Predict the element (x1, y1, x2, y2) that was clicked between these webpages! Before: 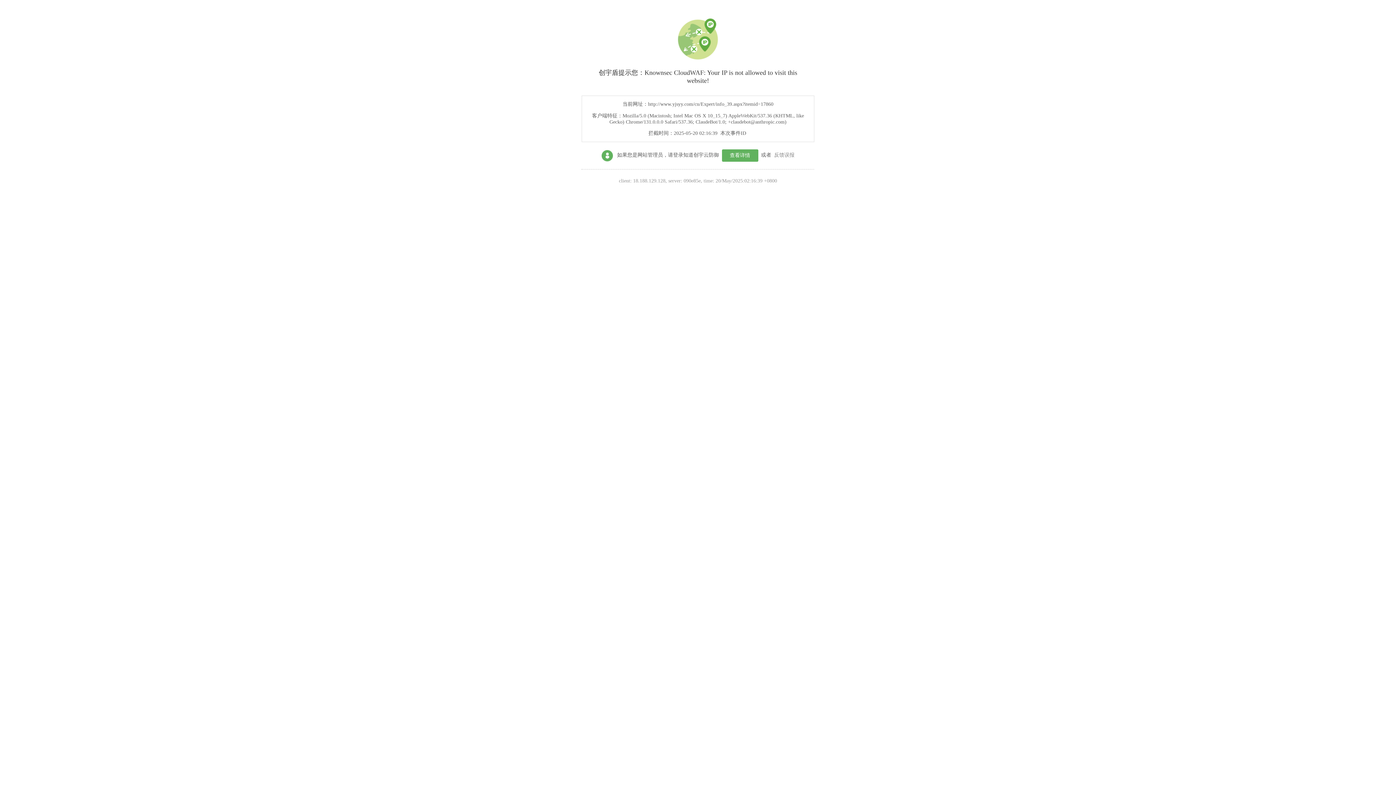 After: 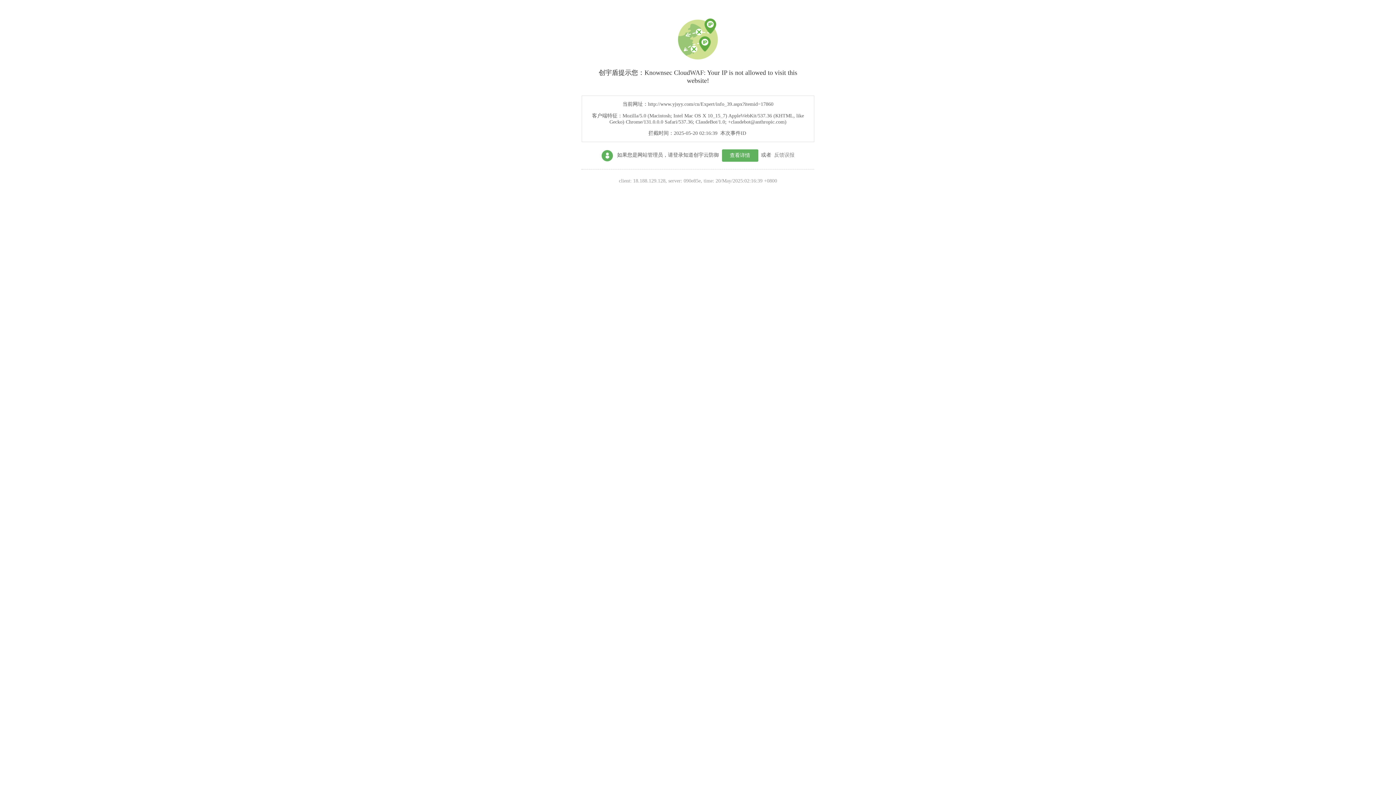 Action: bbox: (722, 149, 758, 161) label: 查看详情